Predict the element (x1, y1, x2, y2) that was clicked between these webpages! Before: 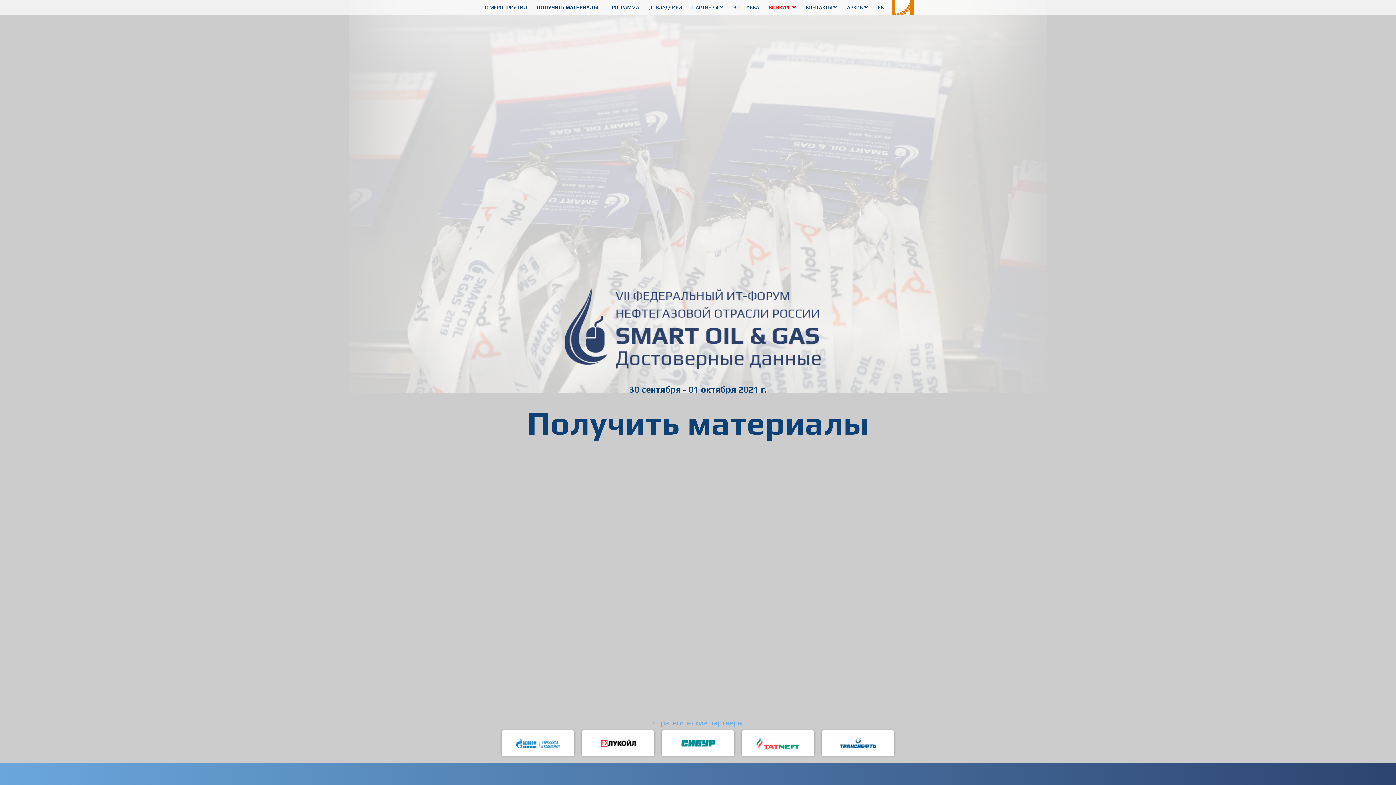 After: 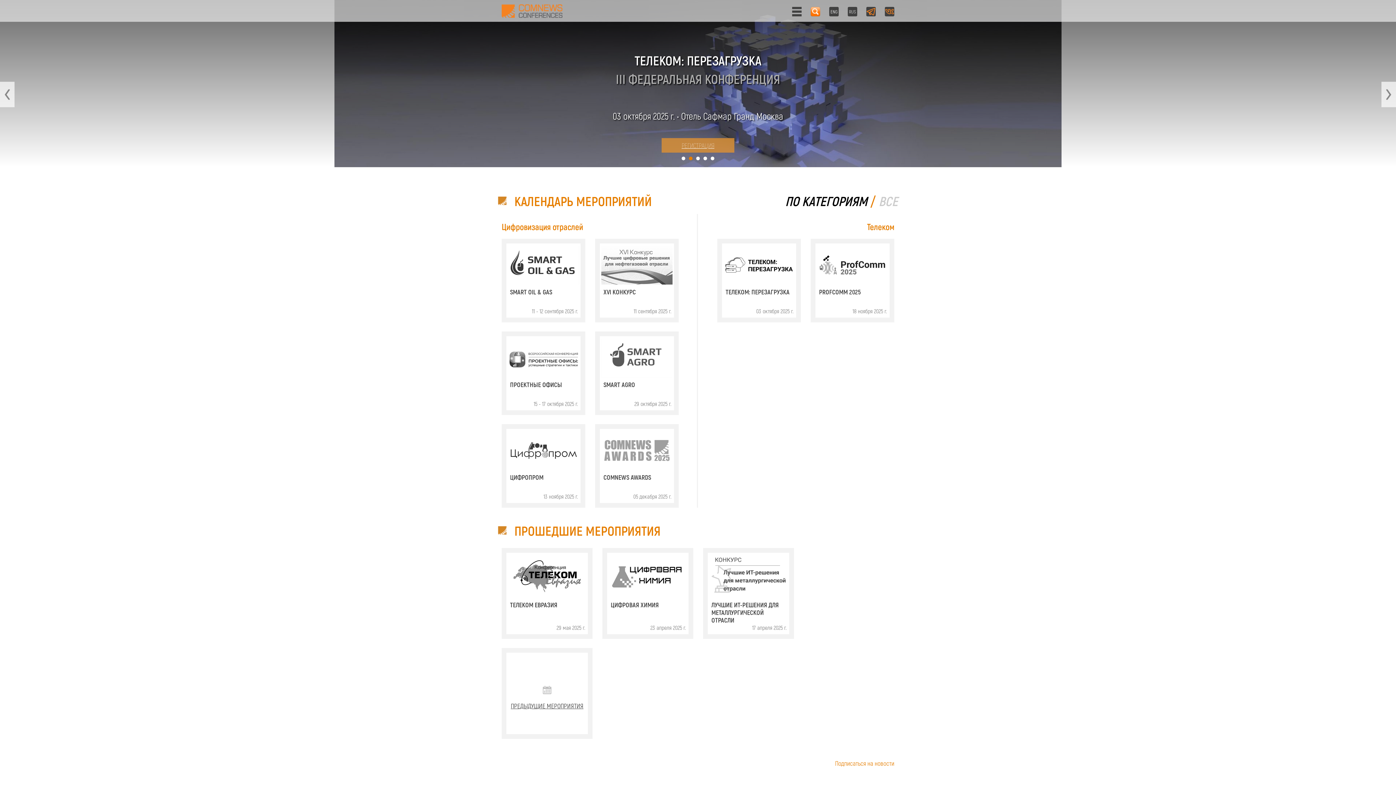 Action: bbox: (892, 0, 913, 14) label: ВЕРНУТЬСЯ НА ГЛАВНУЮ